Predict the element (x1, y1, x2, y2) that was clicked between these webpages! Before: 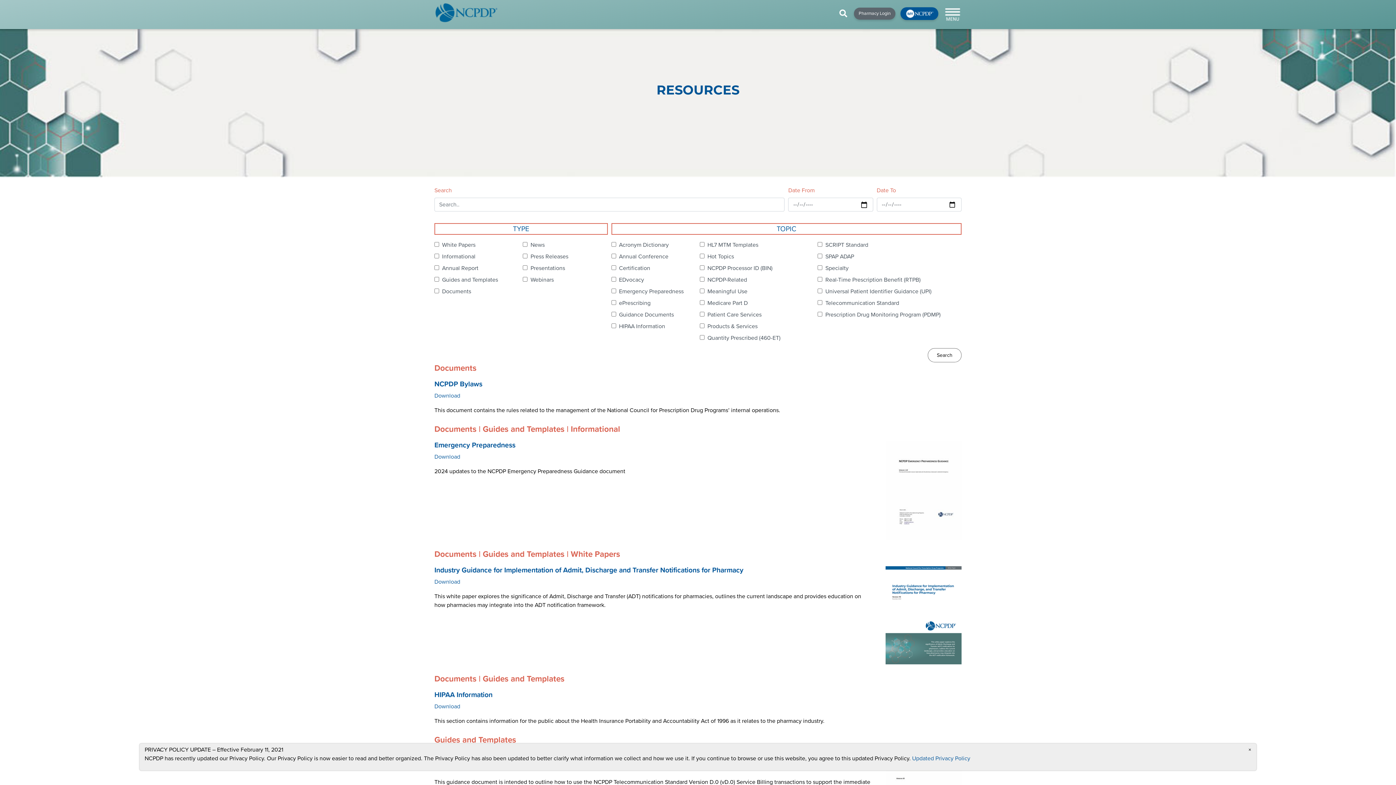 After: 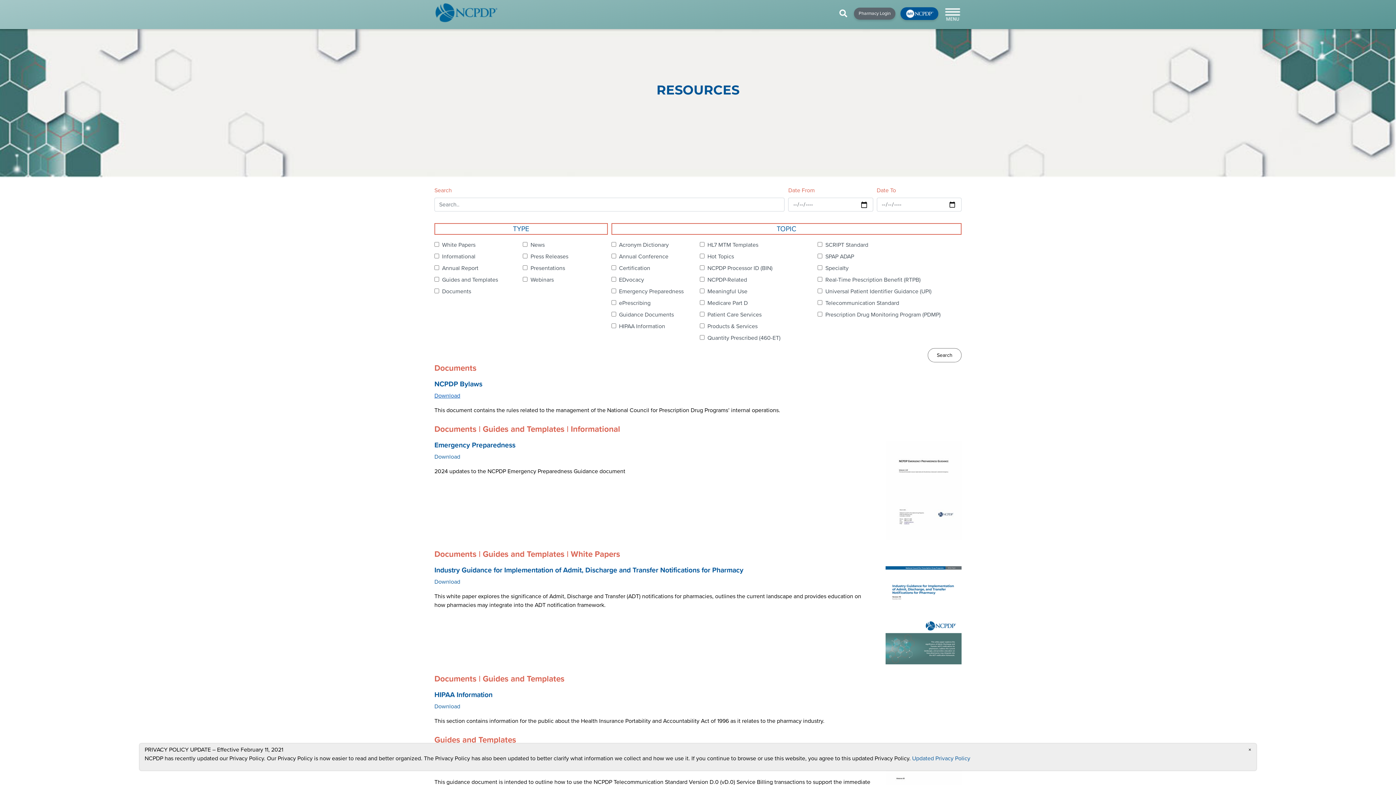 Action: bbox: (434, 392, 460, 399) label: Download